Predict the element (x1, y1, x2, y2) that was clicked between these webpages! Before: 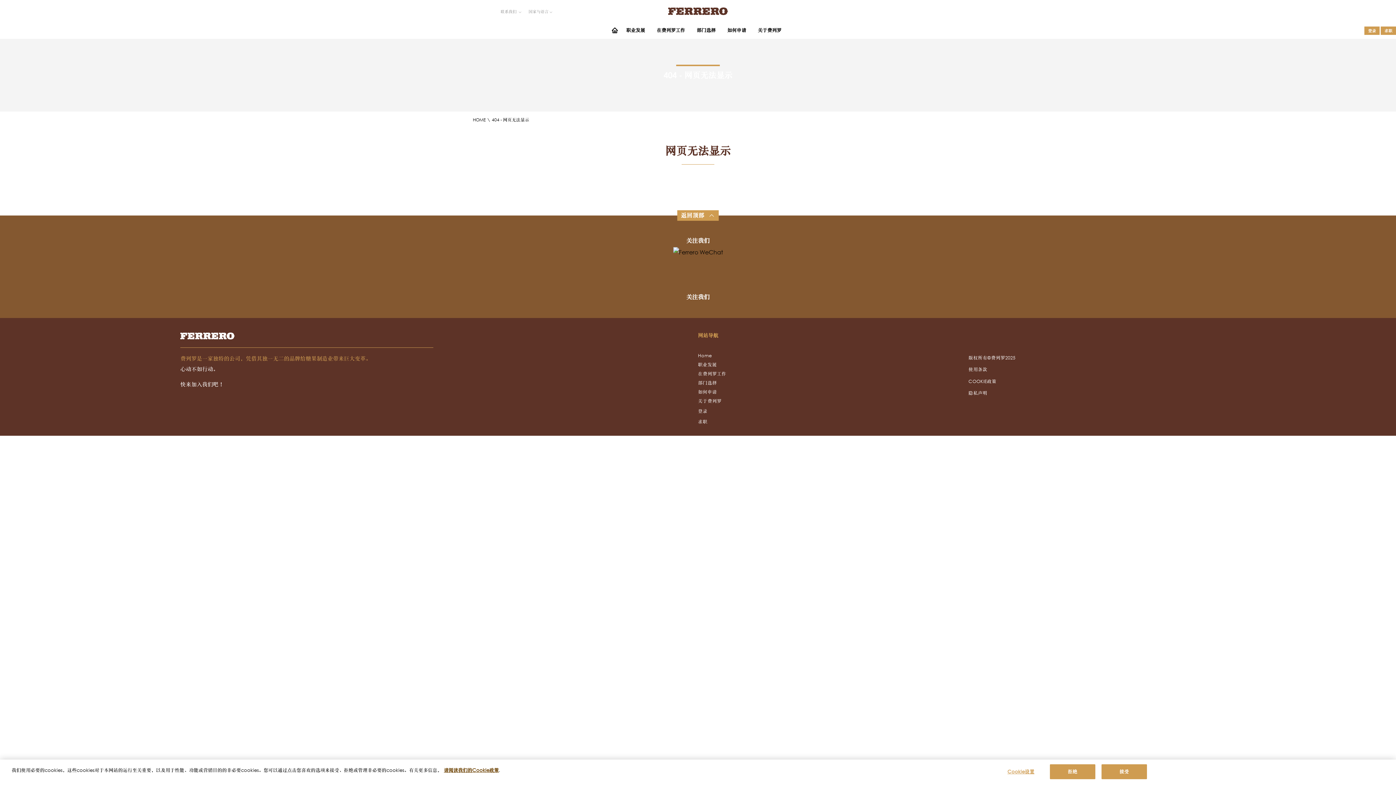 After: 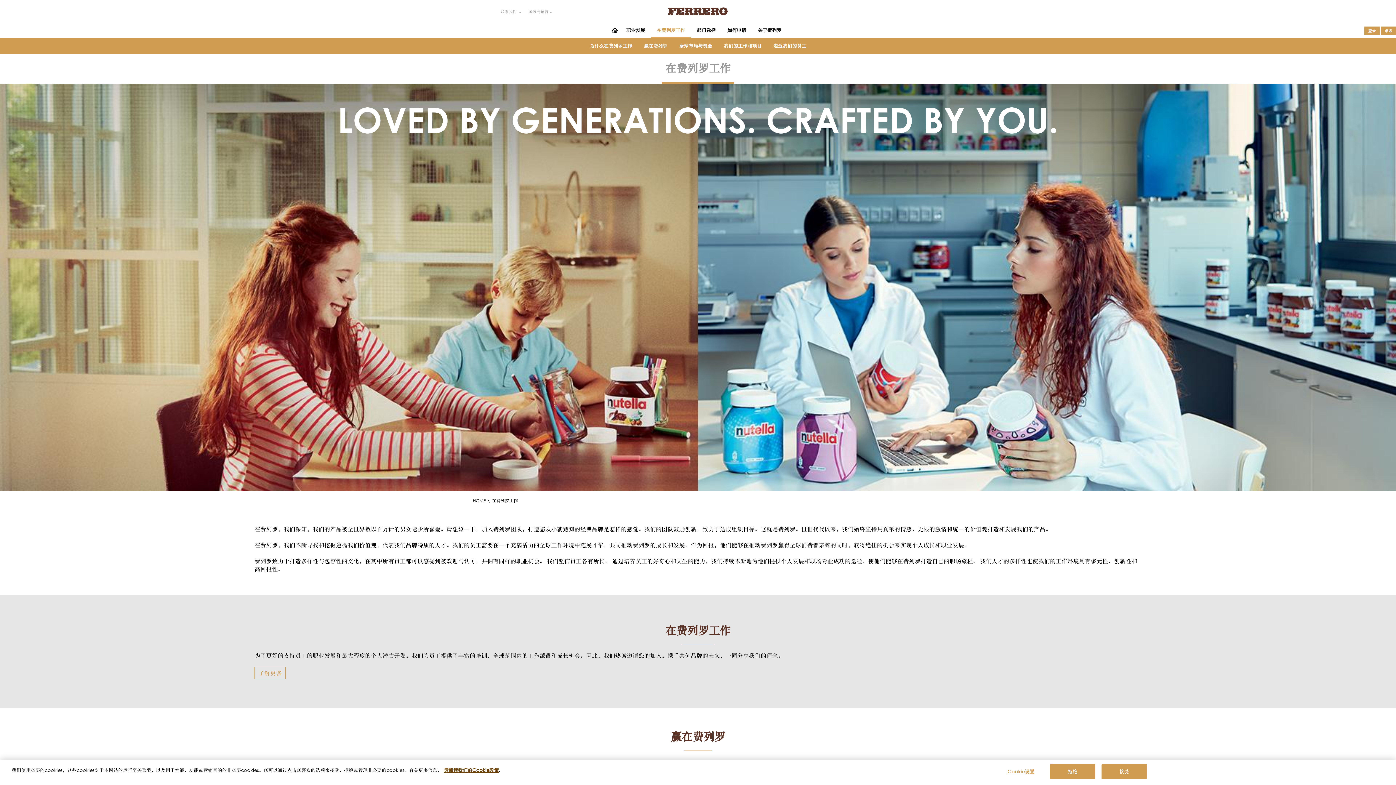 Action: bbox: (651, 22, 691, 38) label: 在费列罗工作